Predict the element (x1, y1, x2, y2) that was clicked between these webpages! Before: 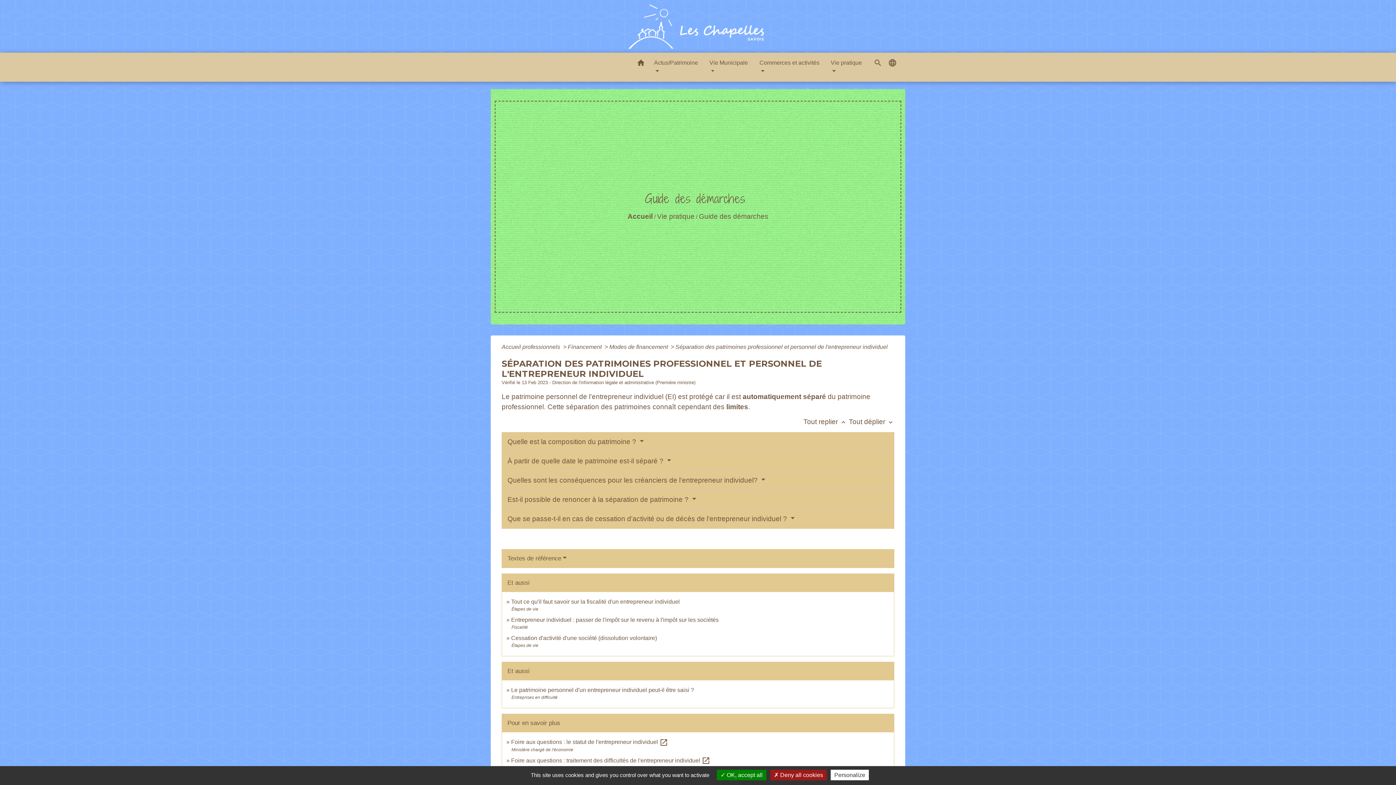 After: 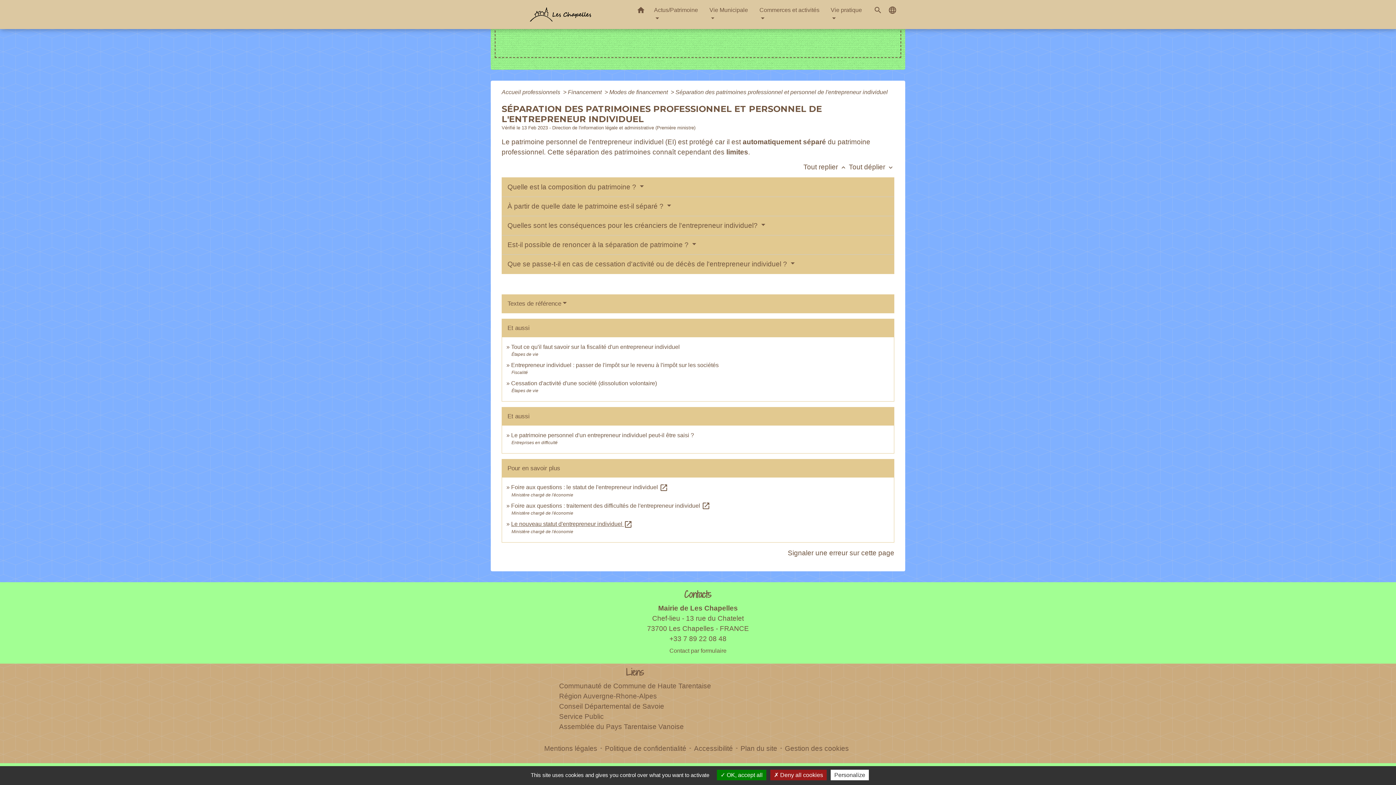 Action: label: Le nouveau statut d'entrepreneur individuel open_in_new bbox: (511, 776, 632, 782)